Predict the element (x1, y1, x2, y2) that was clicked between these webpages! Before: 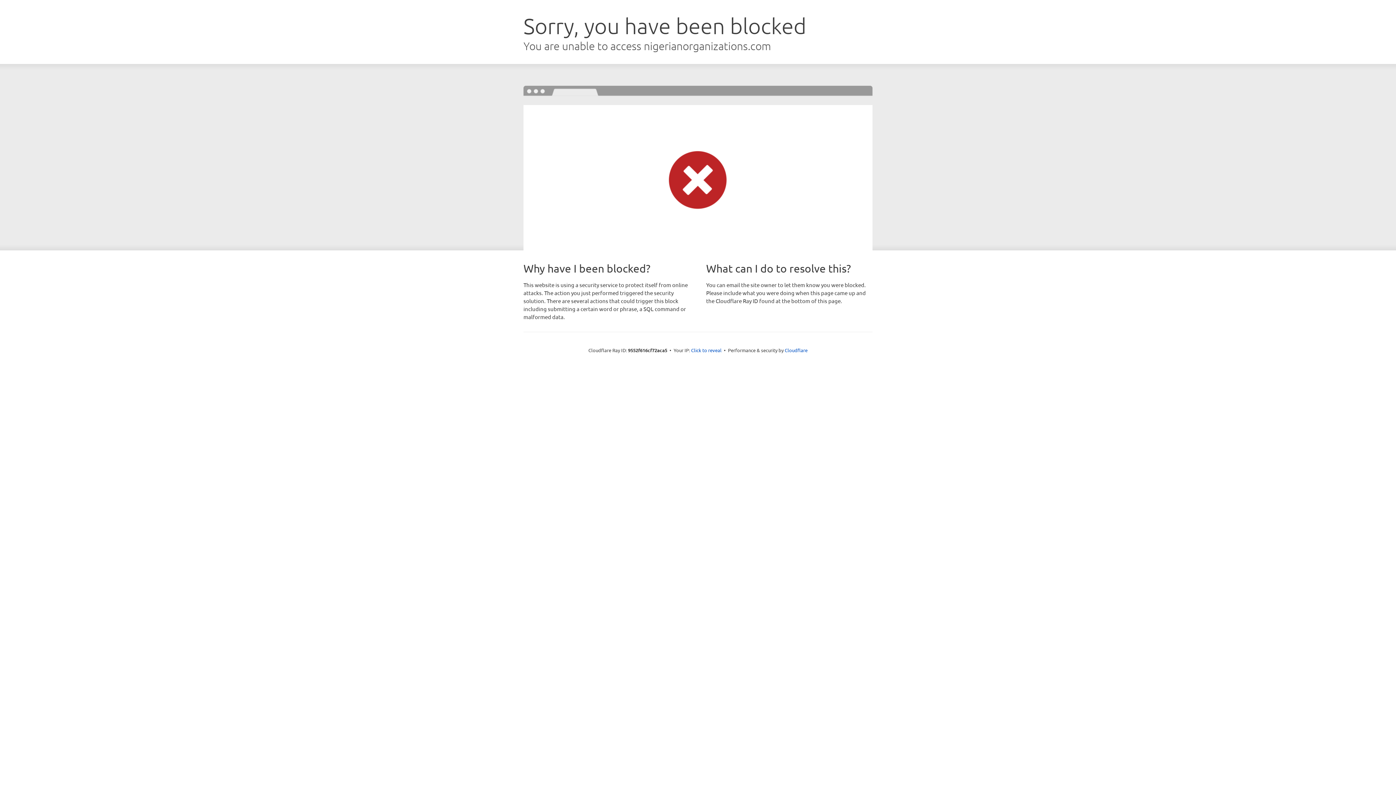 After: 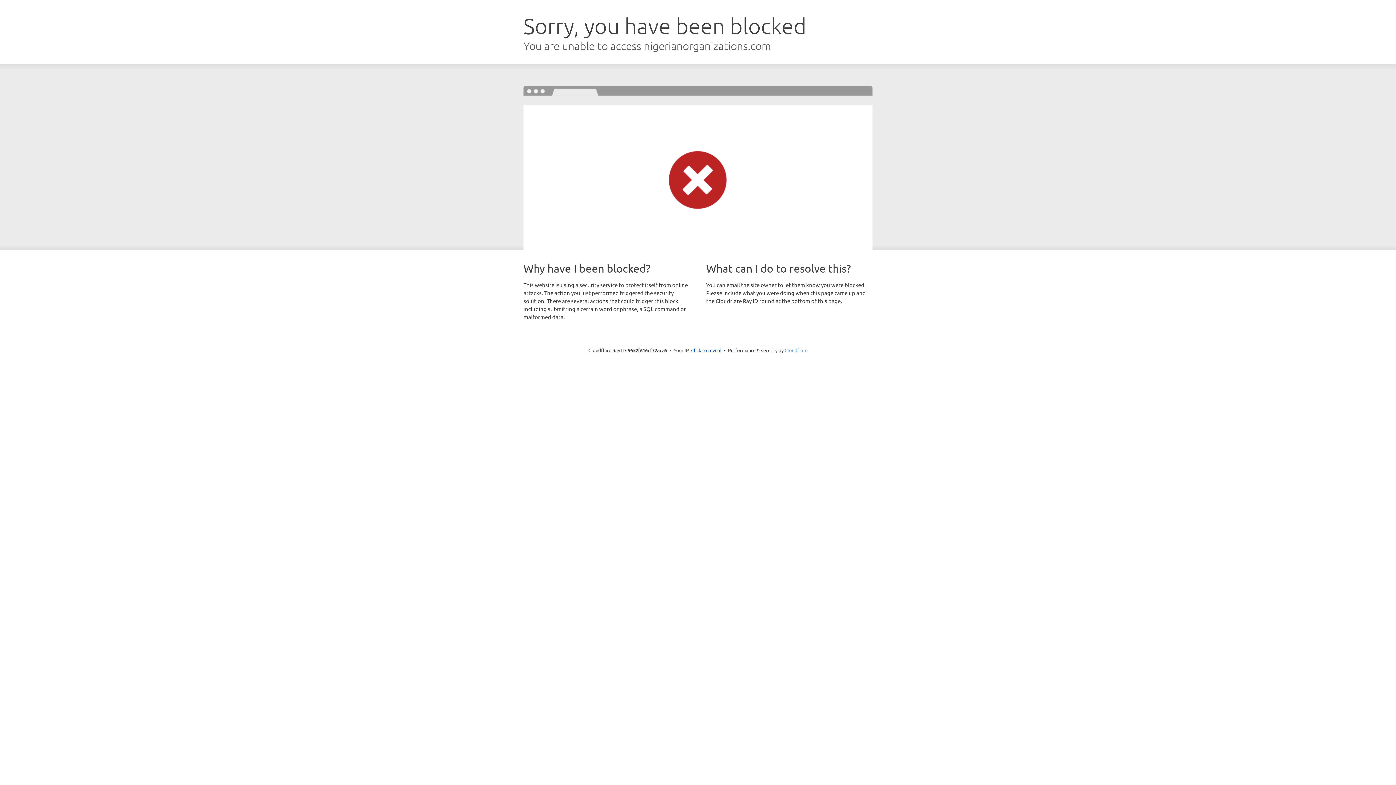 Action: label: Cloudflare bbox: (784, 347, 807, 353)